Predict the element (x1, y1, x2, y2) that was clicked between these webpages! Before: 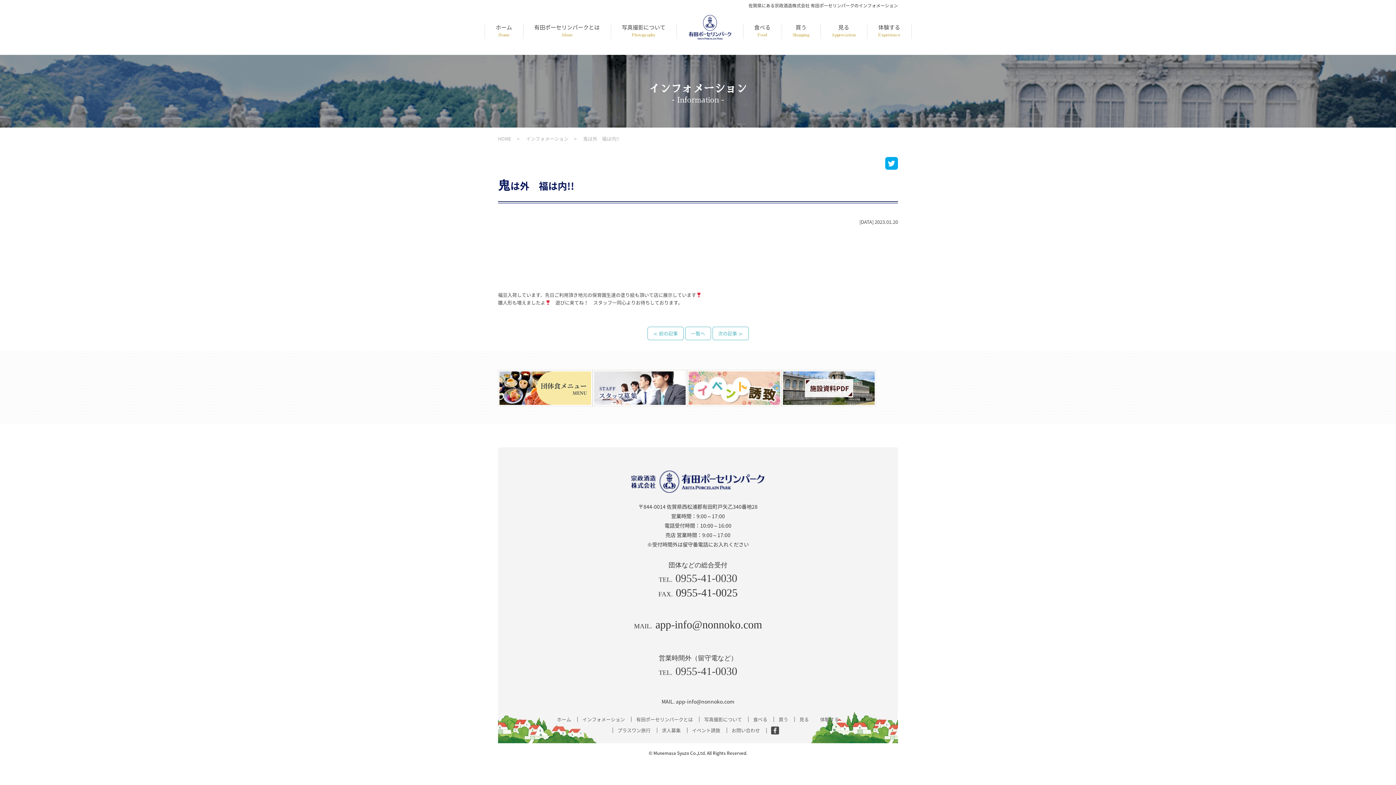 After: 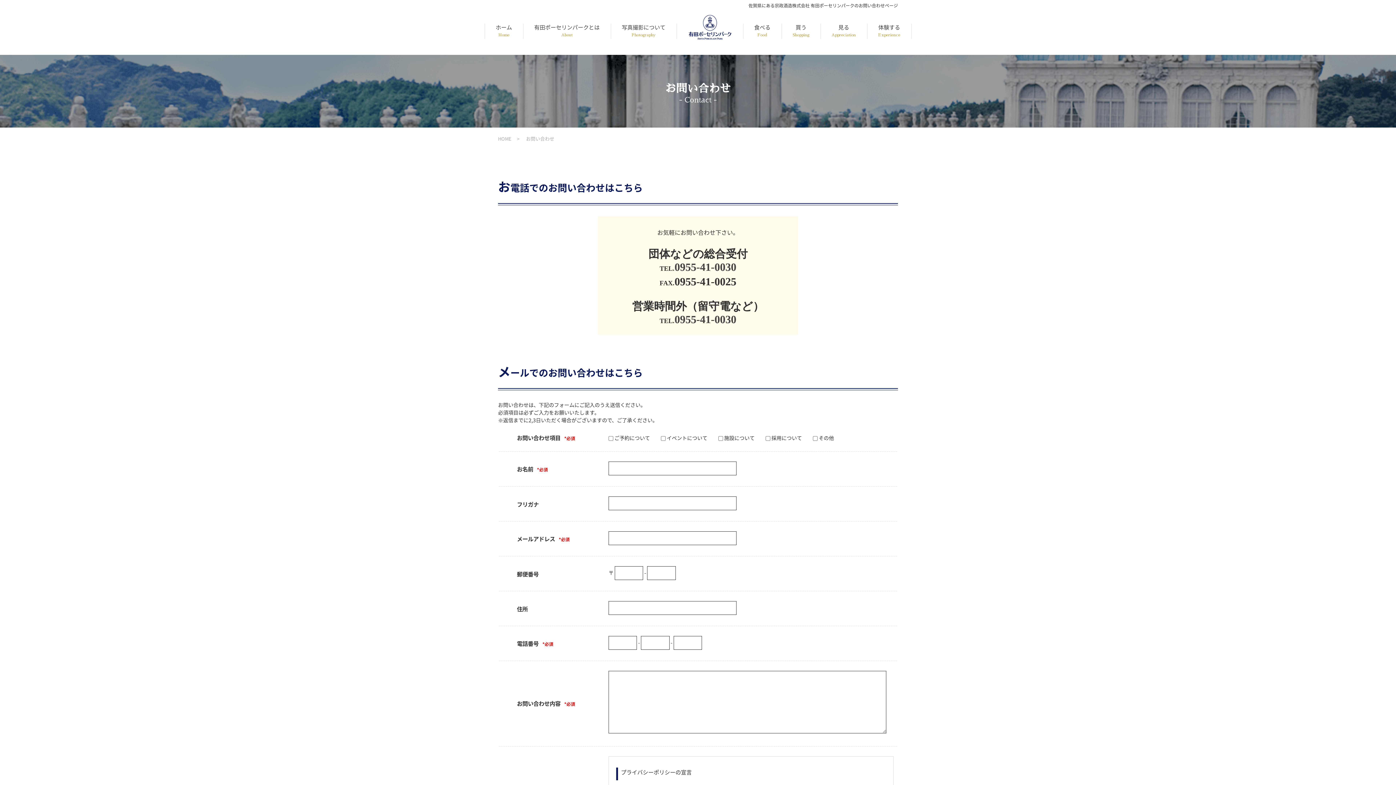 Action: bbox: (731, 727, 760, 734) label: お問い合わせ